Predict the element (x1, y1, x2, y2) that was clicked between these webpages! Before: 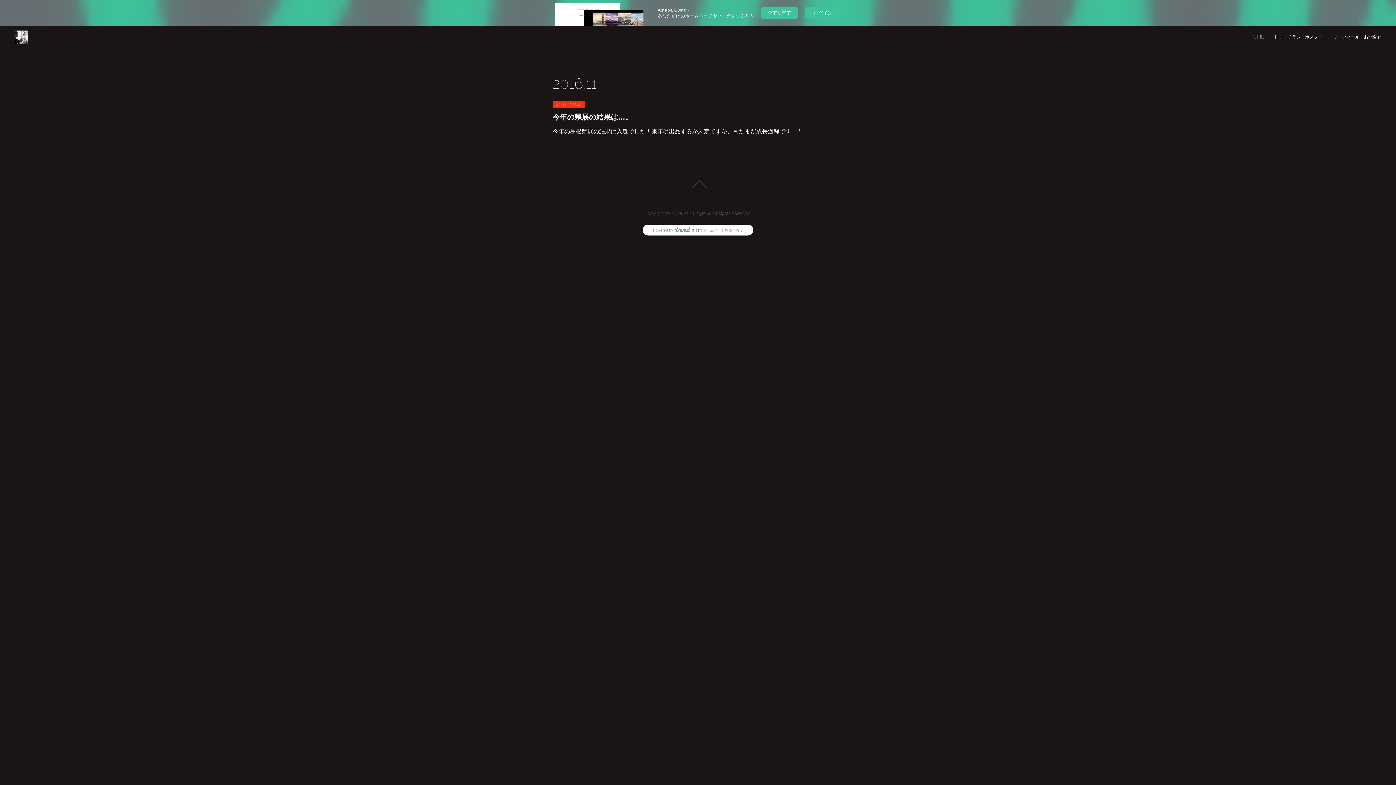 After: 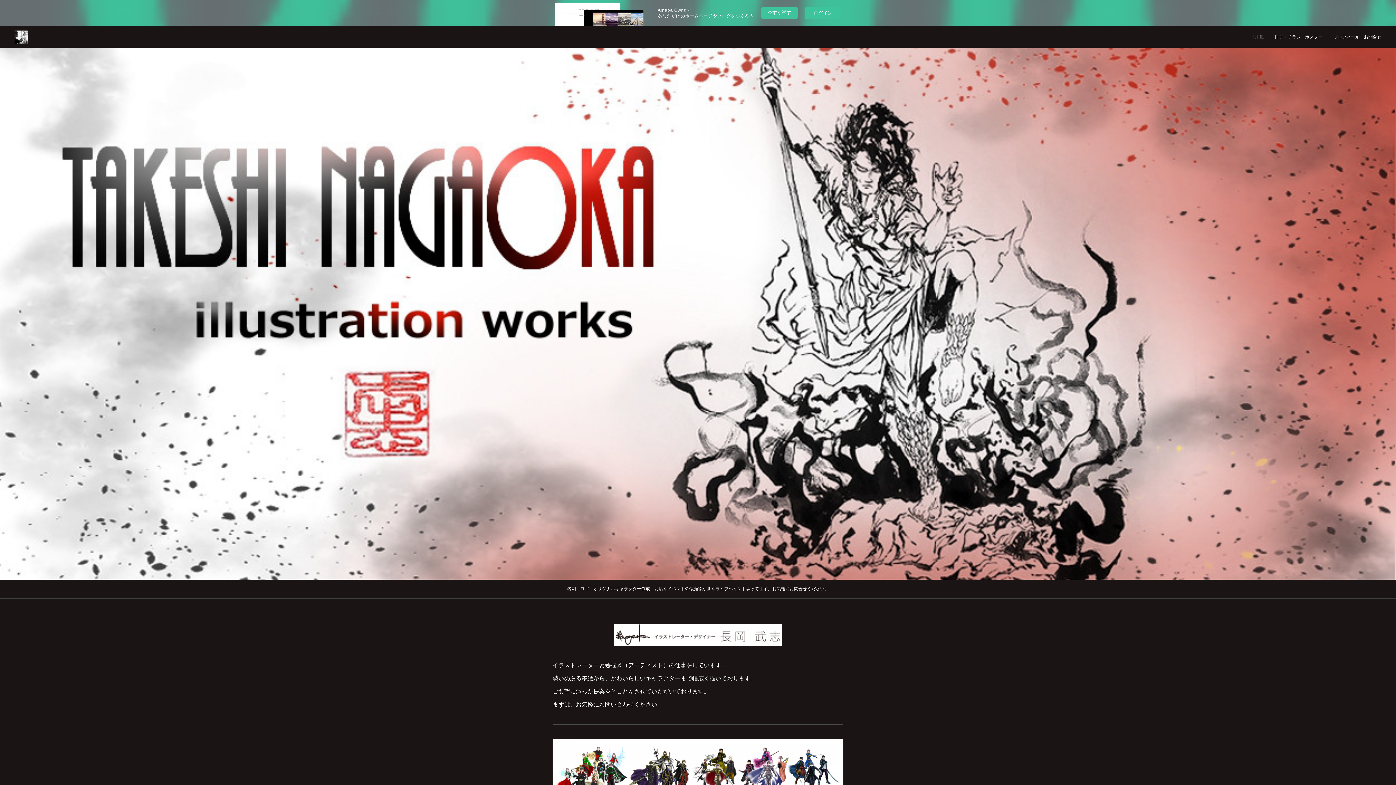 Action: bbox: (14, 30, 27, 43)